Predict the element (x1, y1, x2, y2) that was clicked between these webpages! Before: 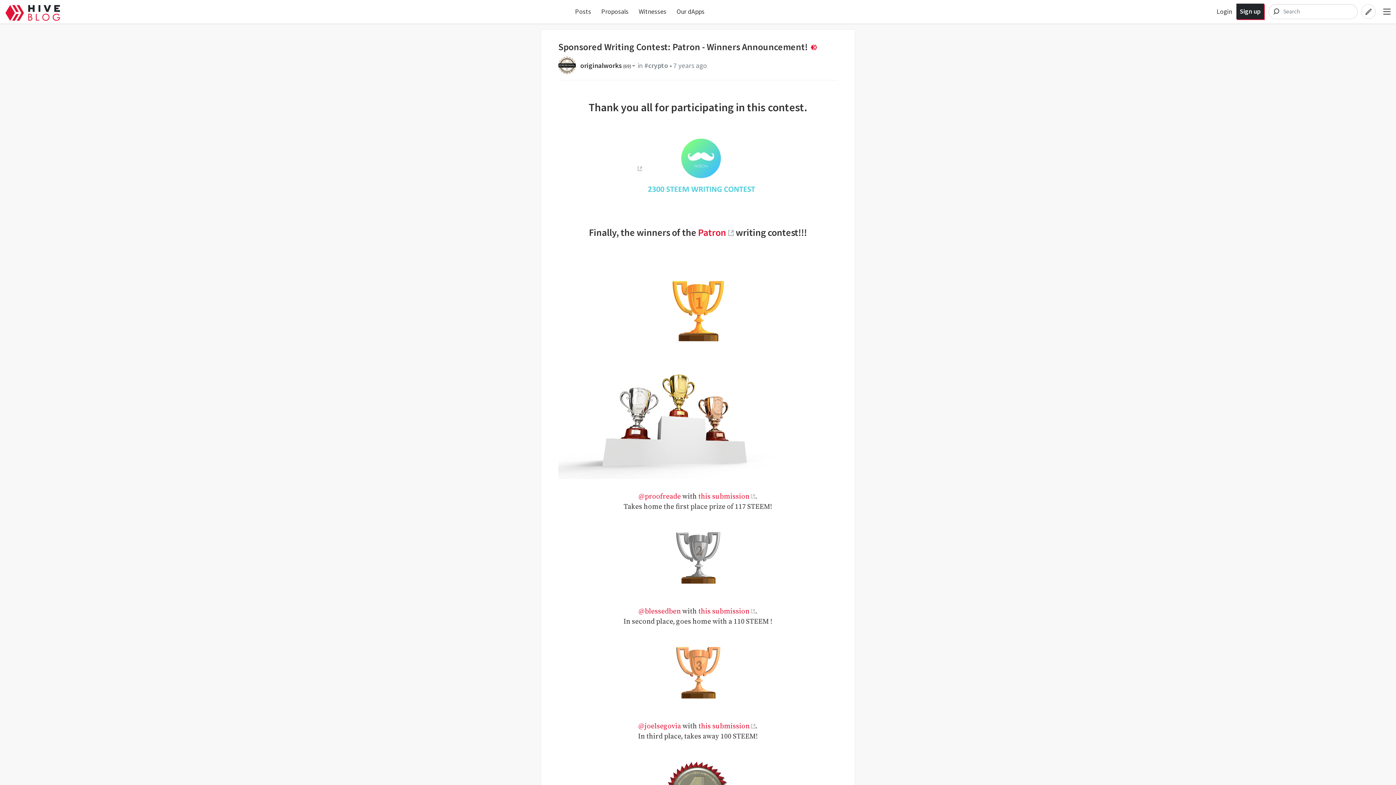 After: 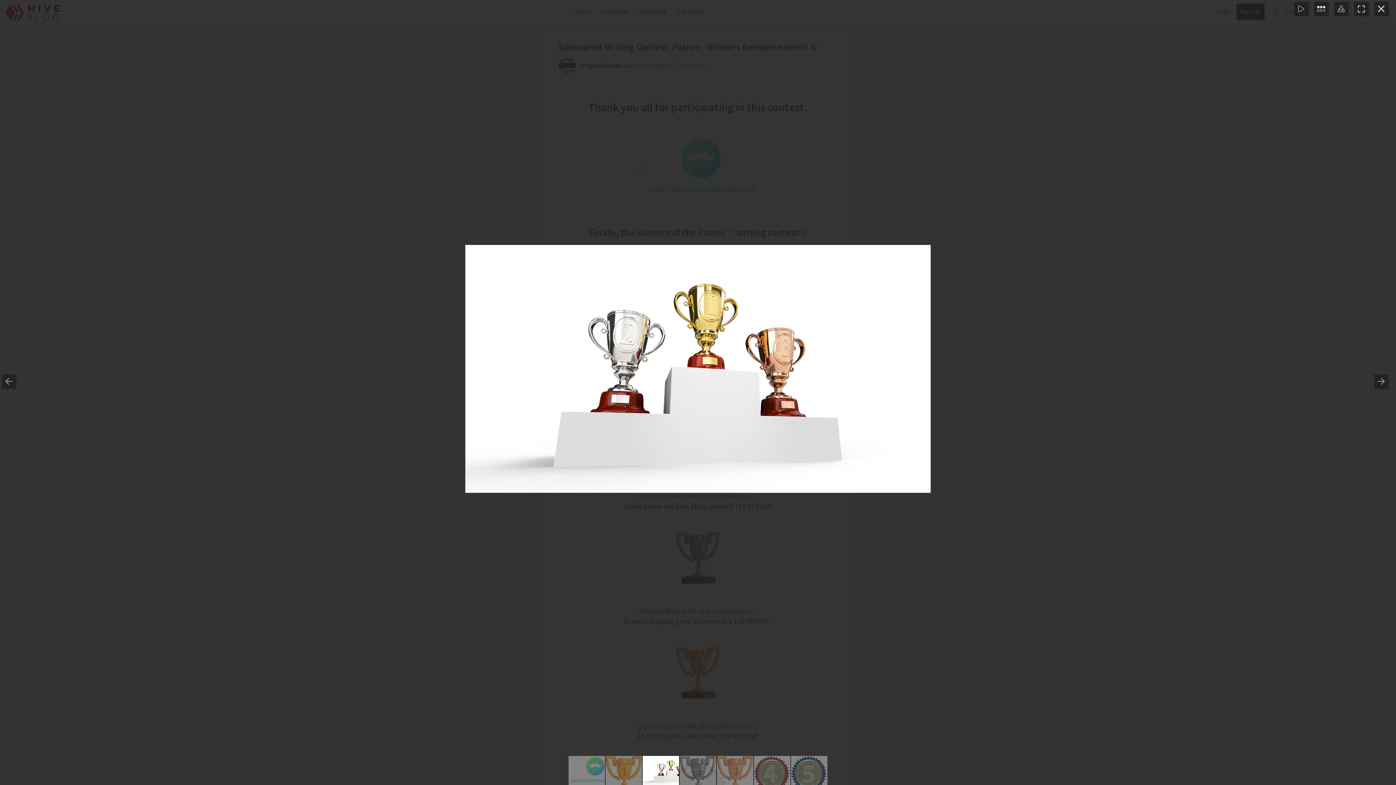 Action: bbox: (558, 414, 791, 422)